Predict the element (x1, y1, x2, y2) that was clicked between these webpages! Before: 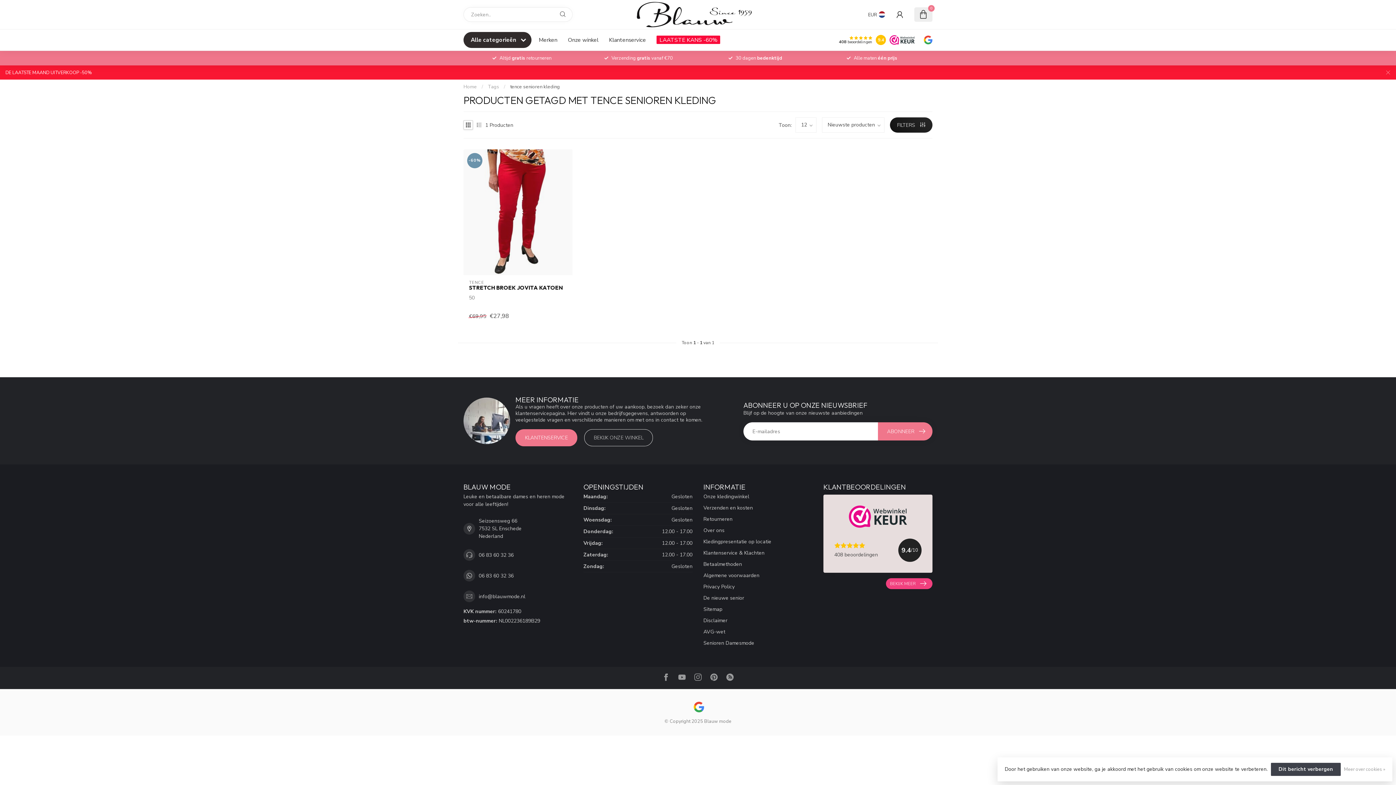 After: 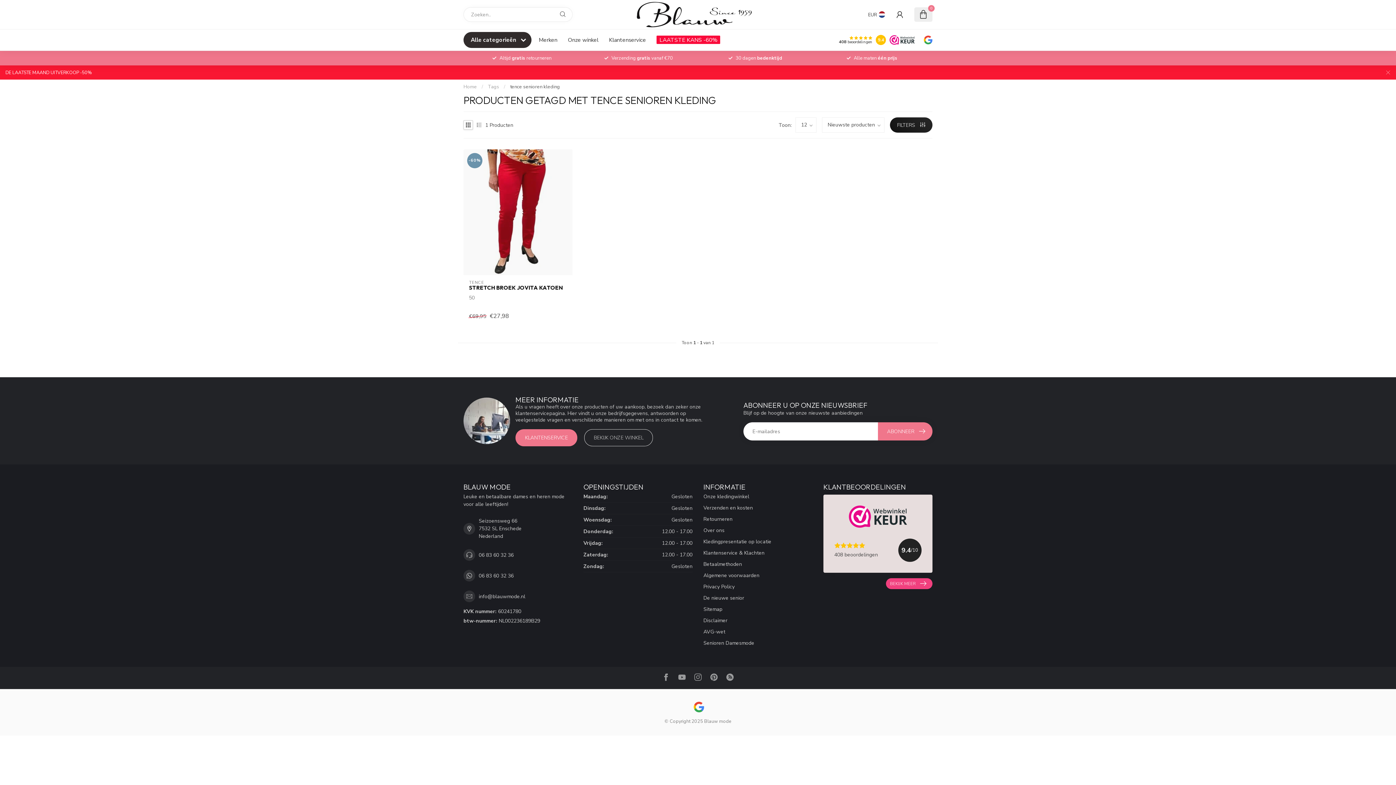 Action: label: Dit bericht verbergen bbox: (1271, 763, 1341, 776)